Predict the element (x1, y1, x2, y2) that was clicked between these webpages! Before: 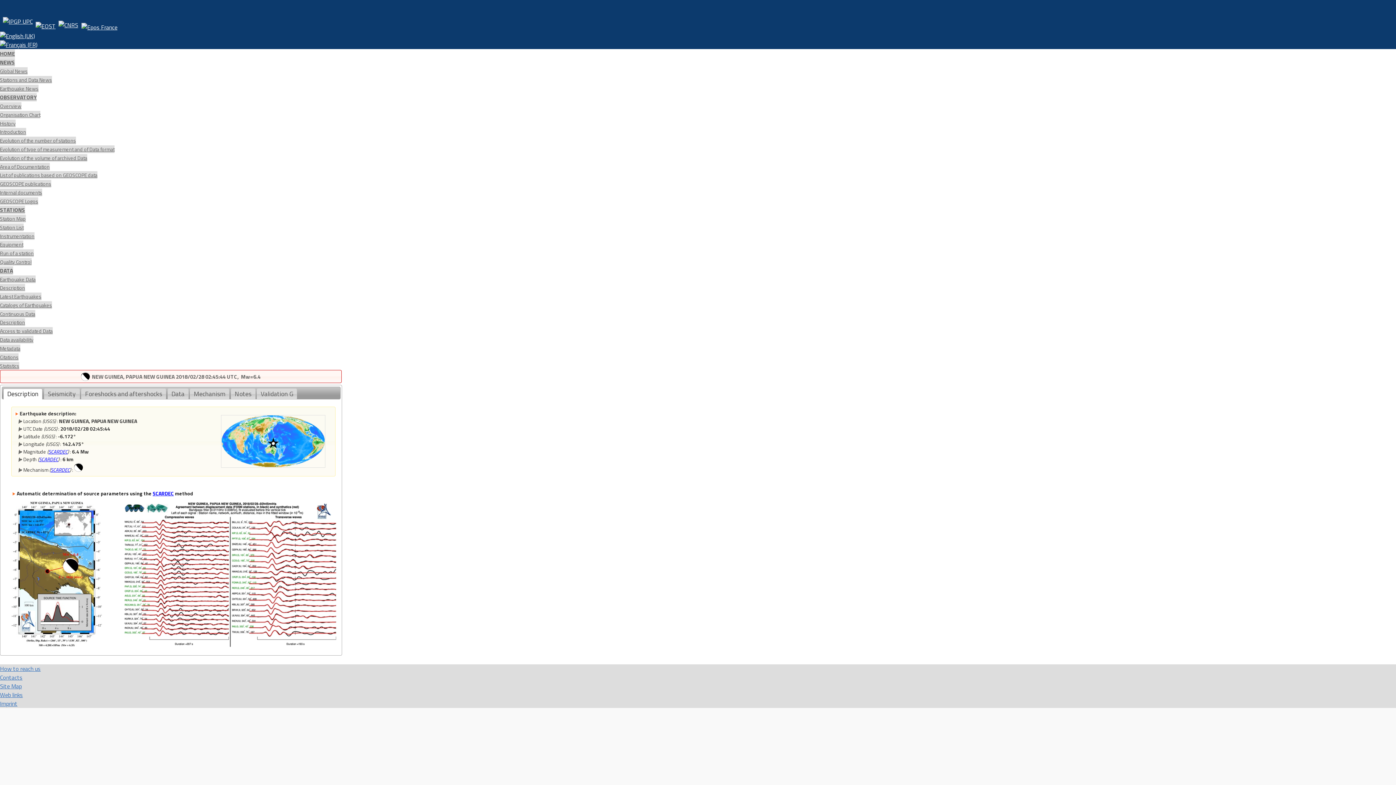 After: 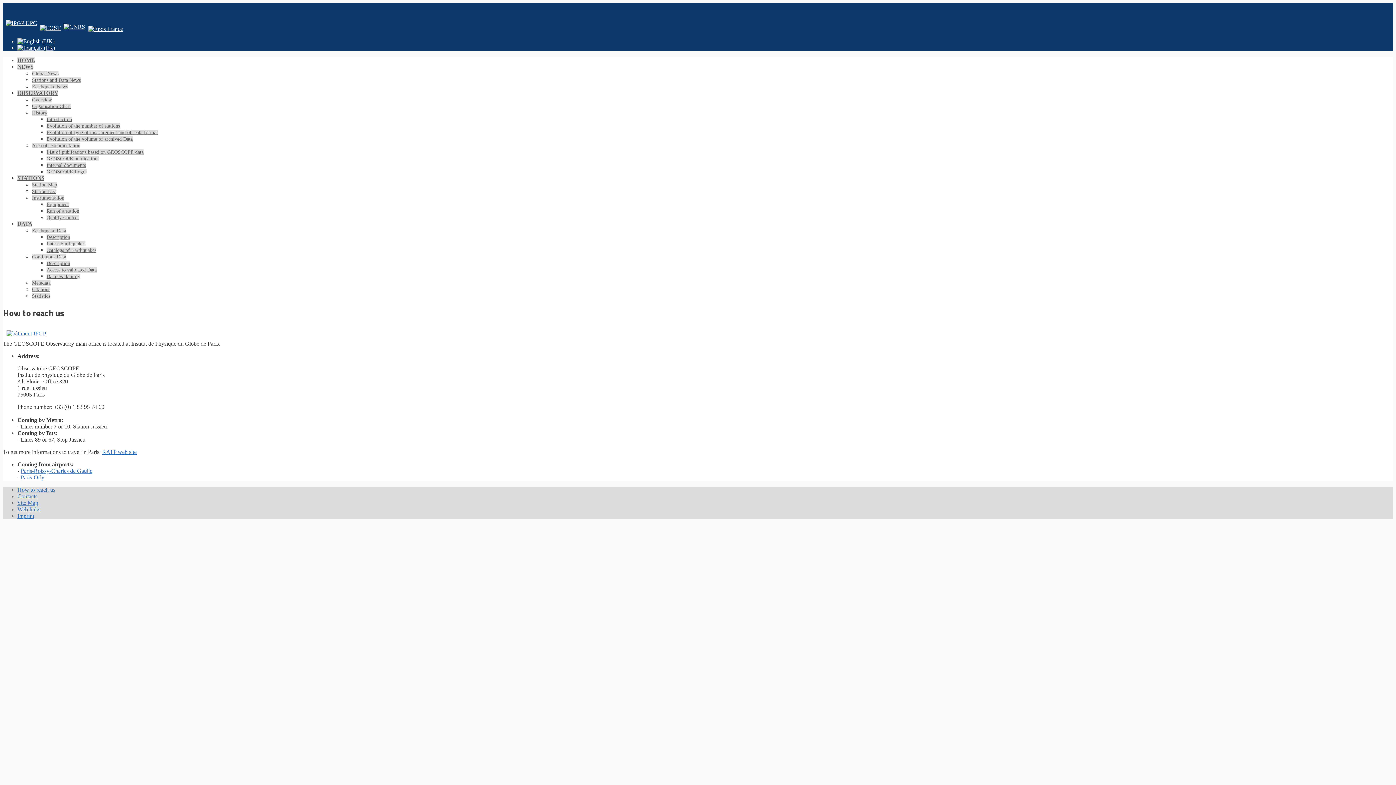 Action: bbox: (0, 664, 40, 673) label: How to reach us